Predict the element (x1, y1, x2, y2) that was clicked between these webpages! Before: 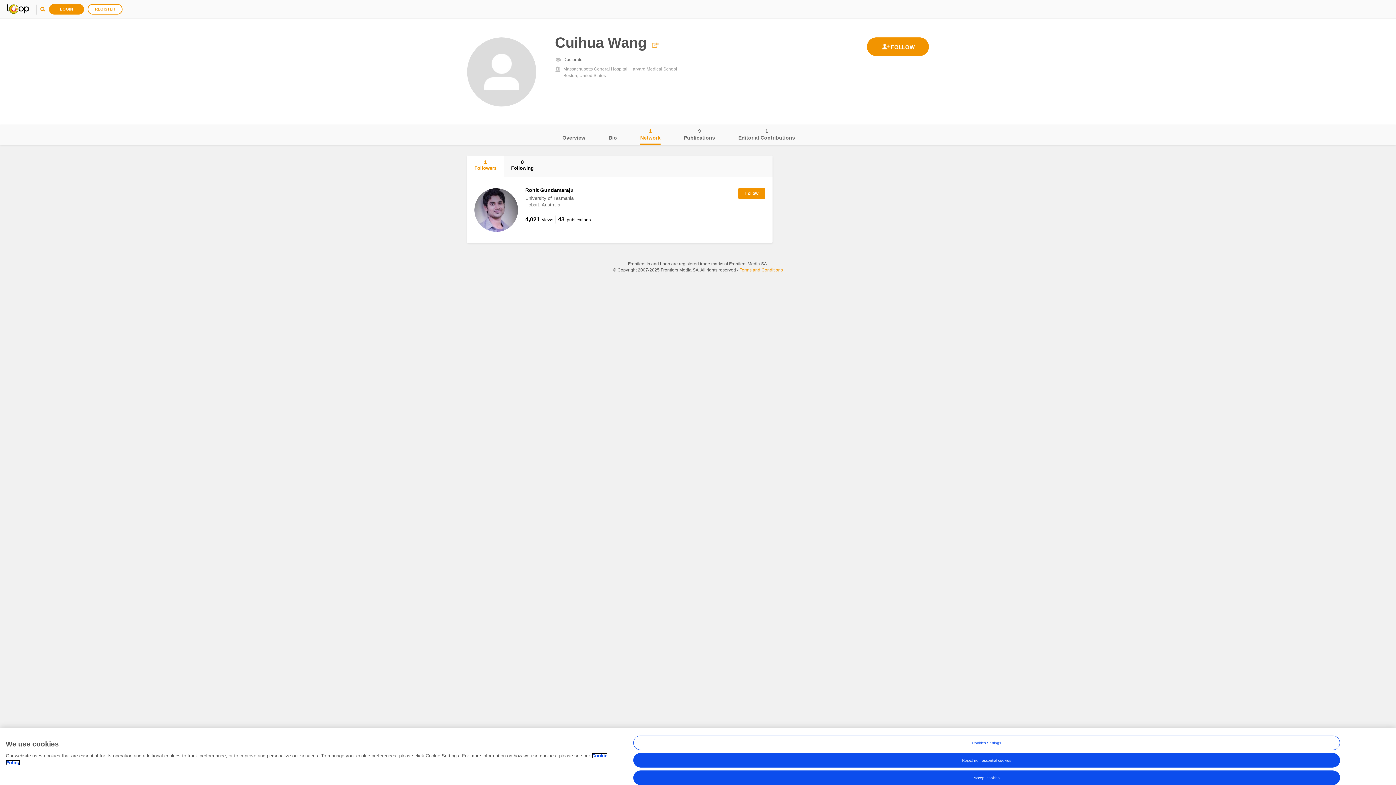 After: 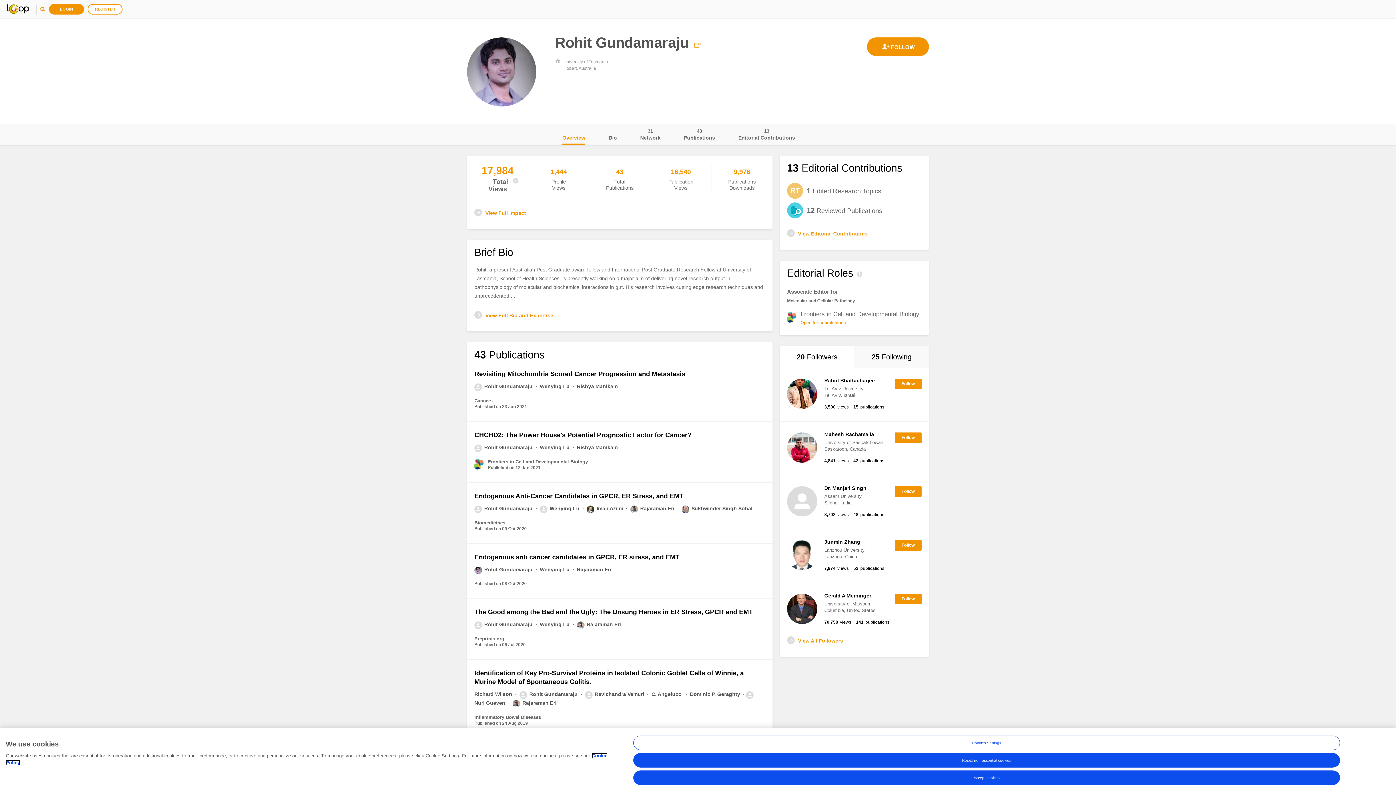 Action: label: Rohit Gundamaraju bbox: (525, 187, 573, 193)